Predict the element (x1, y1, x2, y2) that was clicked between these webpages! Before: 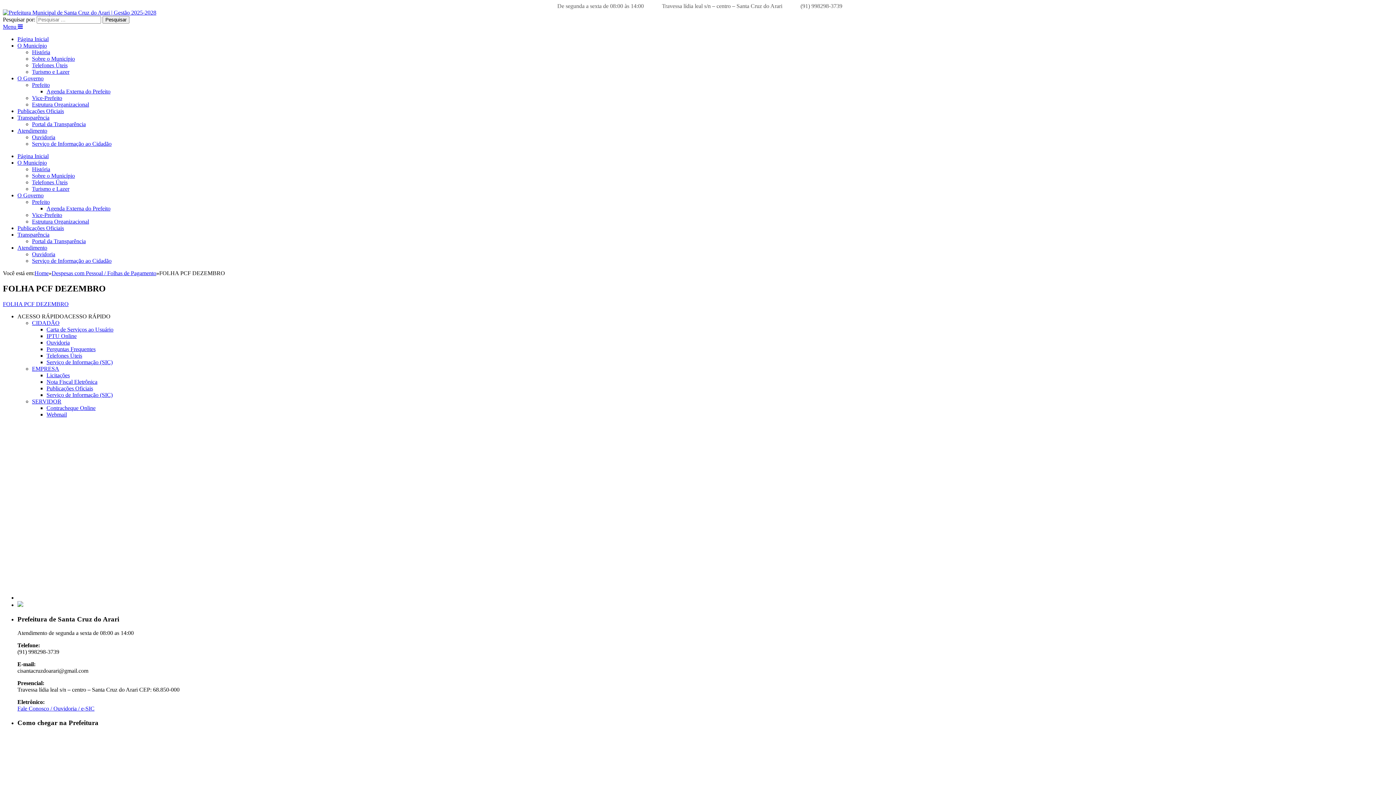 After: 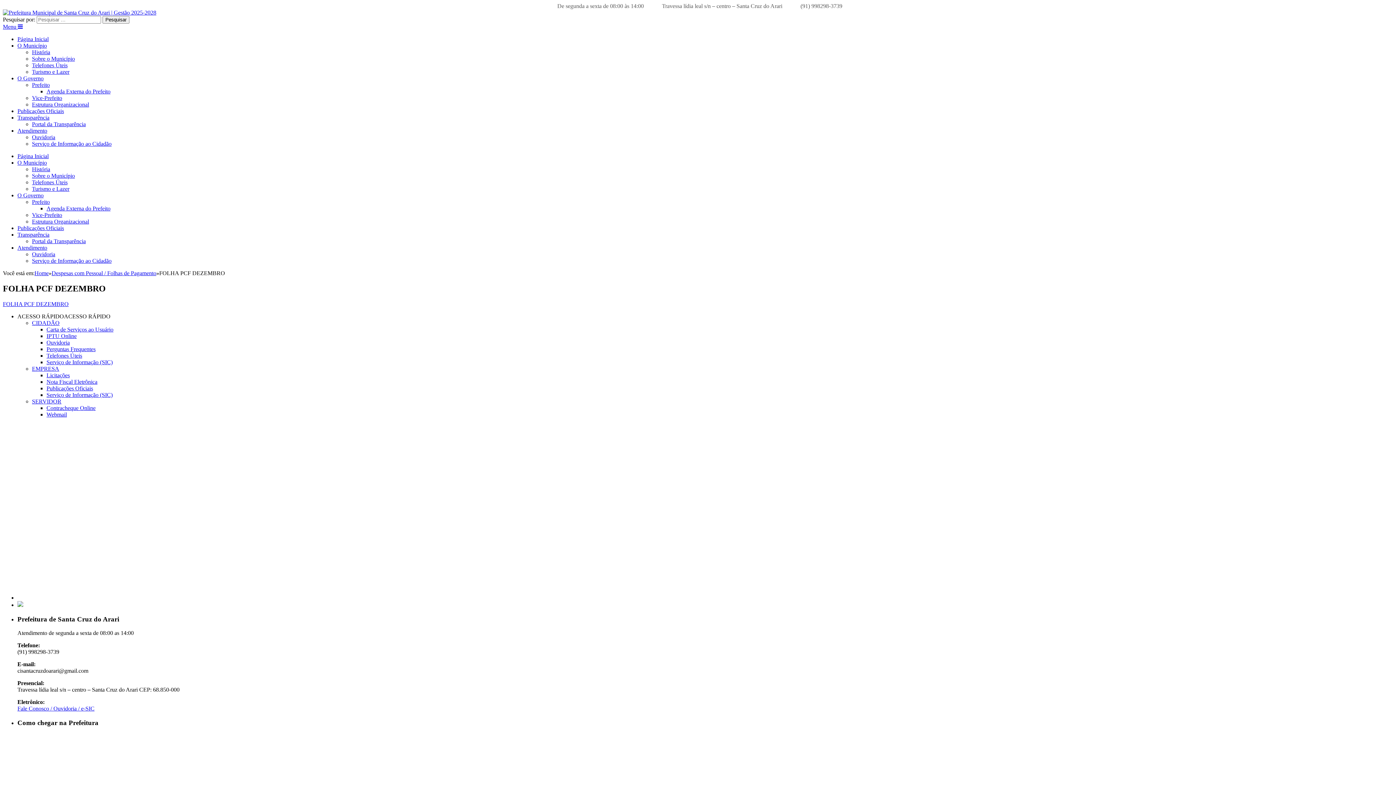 Action: label: Portal da Transparência bbox: (32, 238, 85, 244)